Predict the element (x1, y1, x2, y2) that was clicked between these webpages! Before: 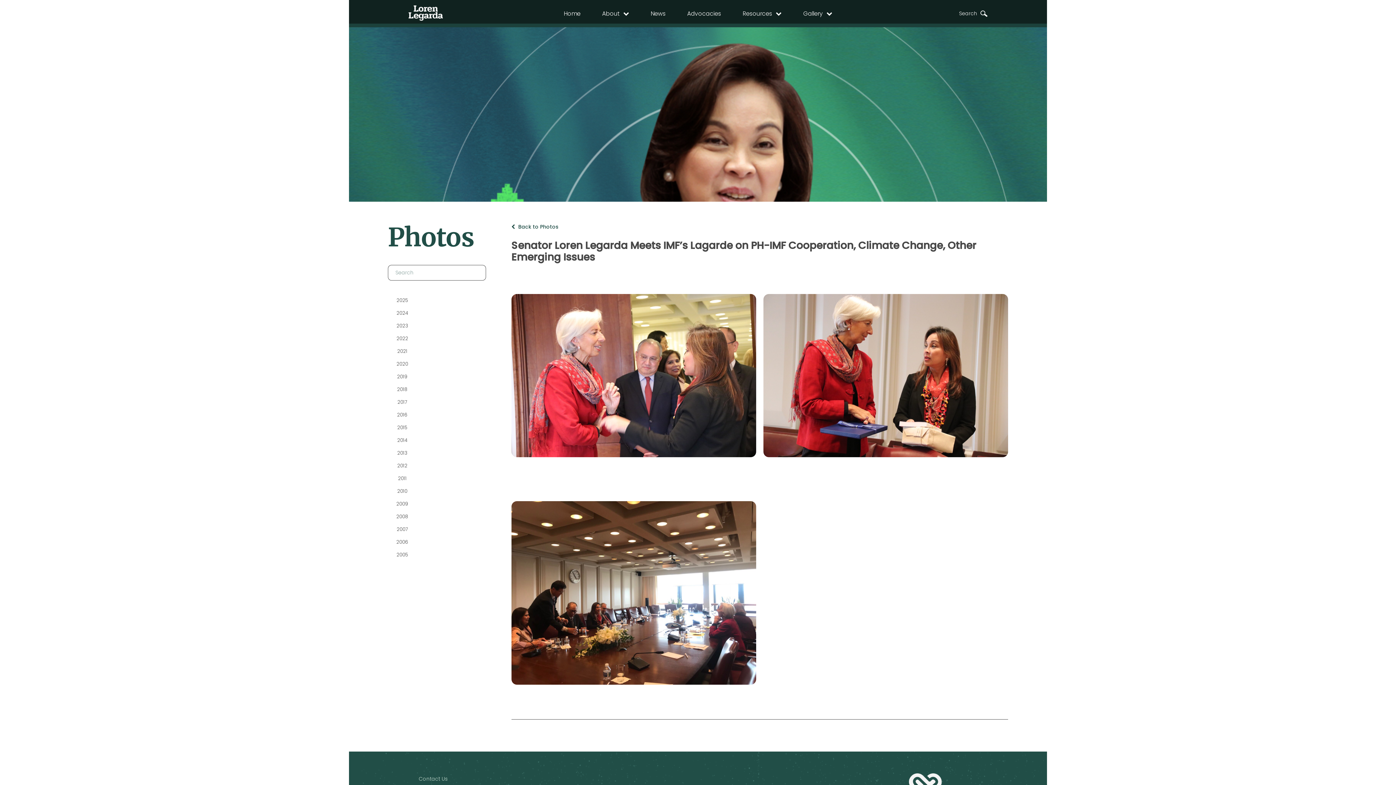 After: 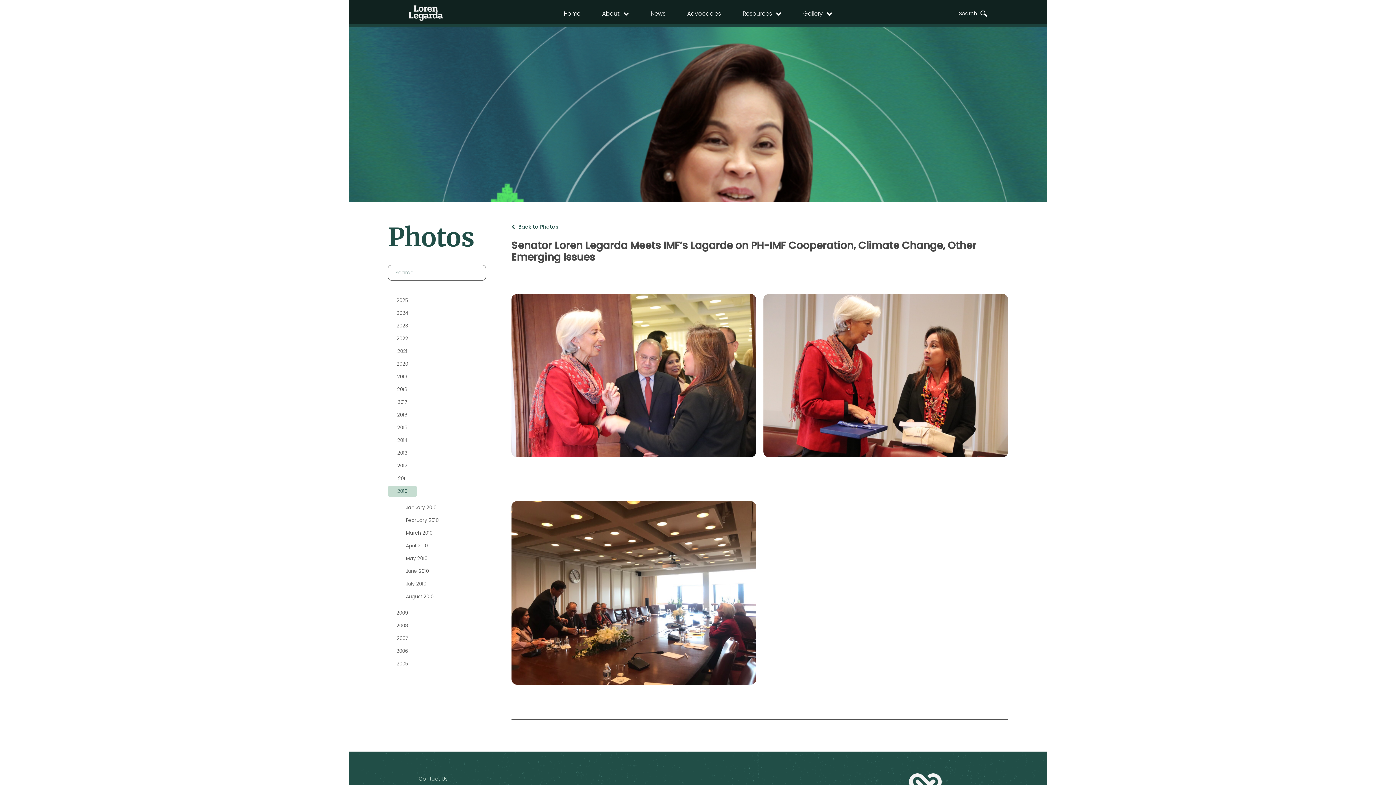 Action: label: 2010 bbox: (387, 486, 416, 497)